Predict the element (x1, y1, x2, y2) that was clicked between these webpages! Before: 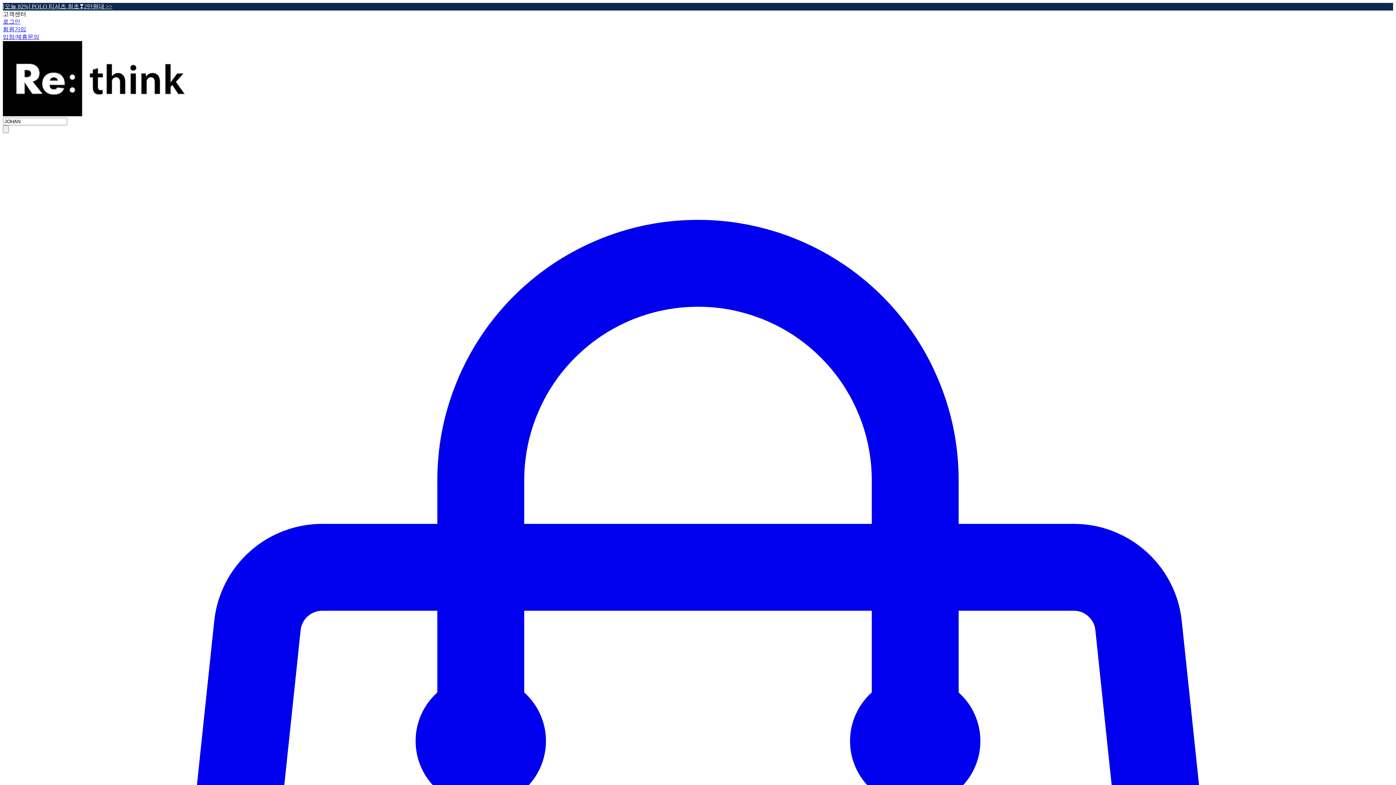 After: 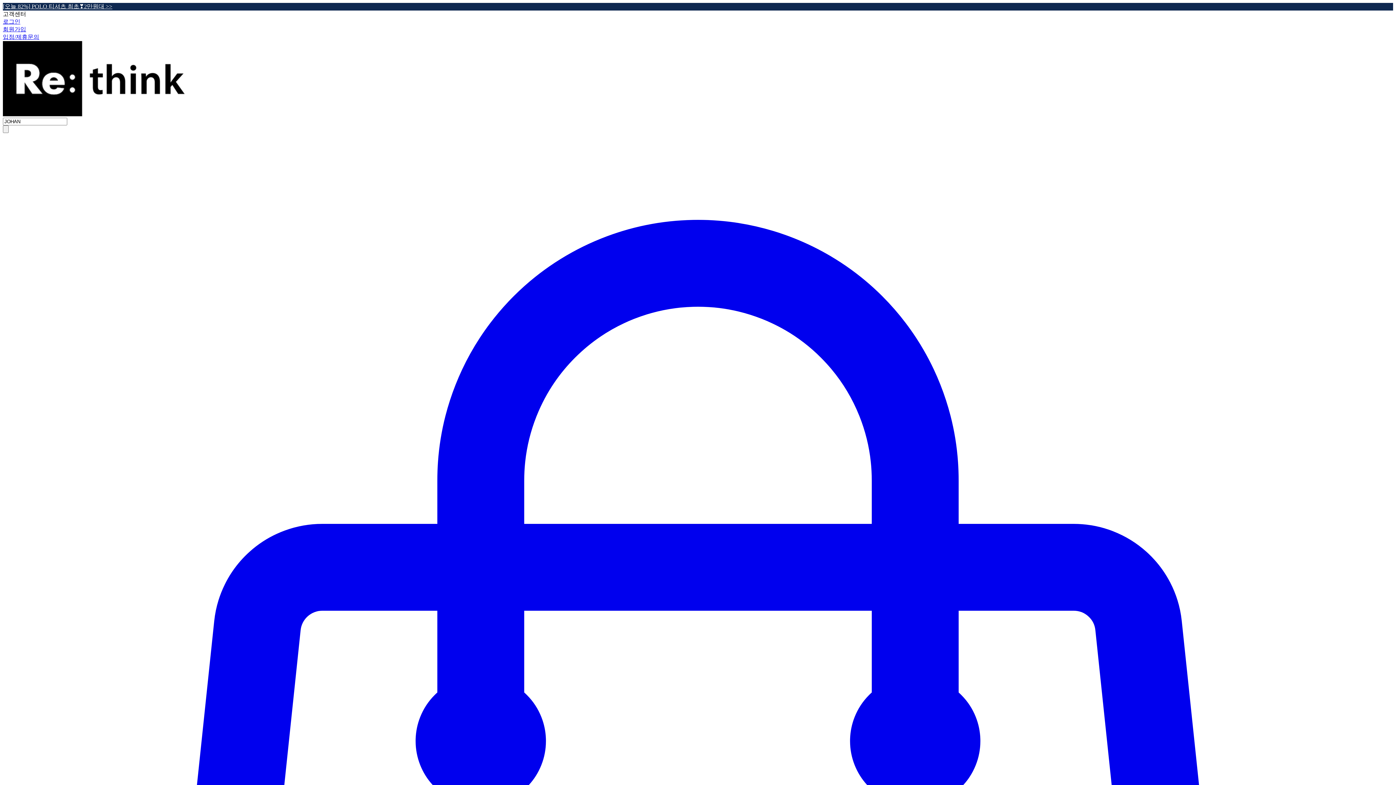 Action: bbox: (2, 125, 8, 133)